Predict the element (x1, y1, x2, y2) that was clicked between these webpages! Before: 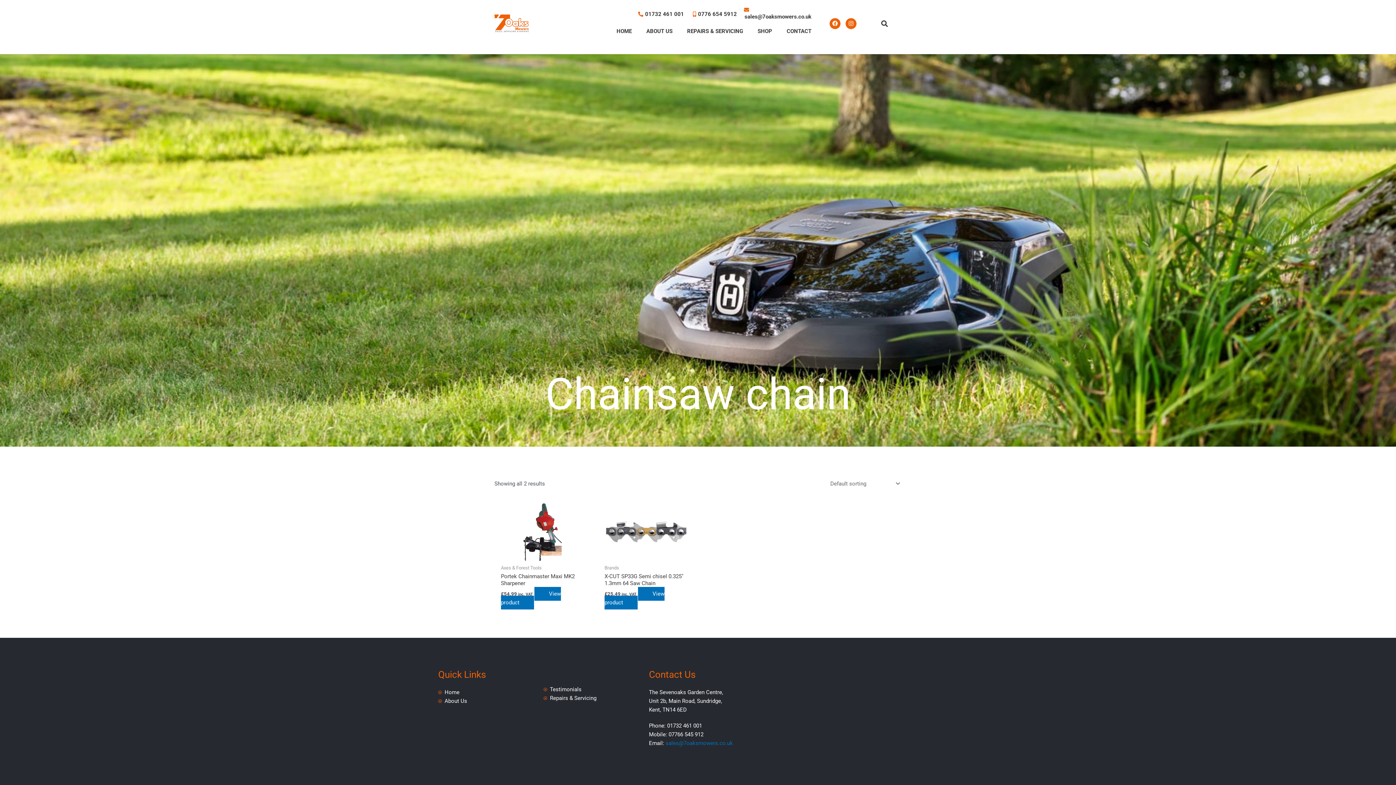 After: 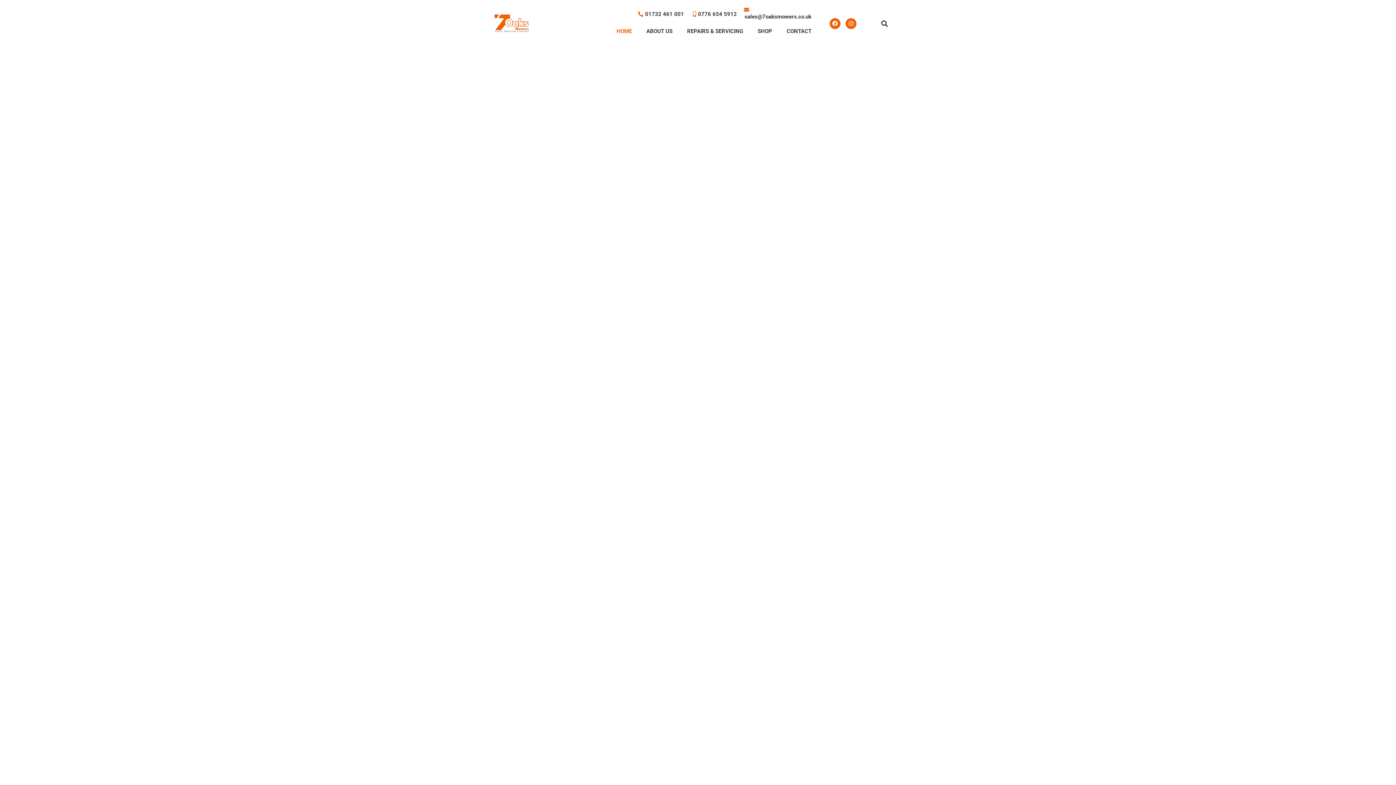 Action: bbox: (438, 688, 536, 697) label: Home